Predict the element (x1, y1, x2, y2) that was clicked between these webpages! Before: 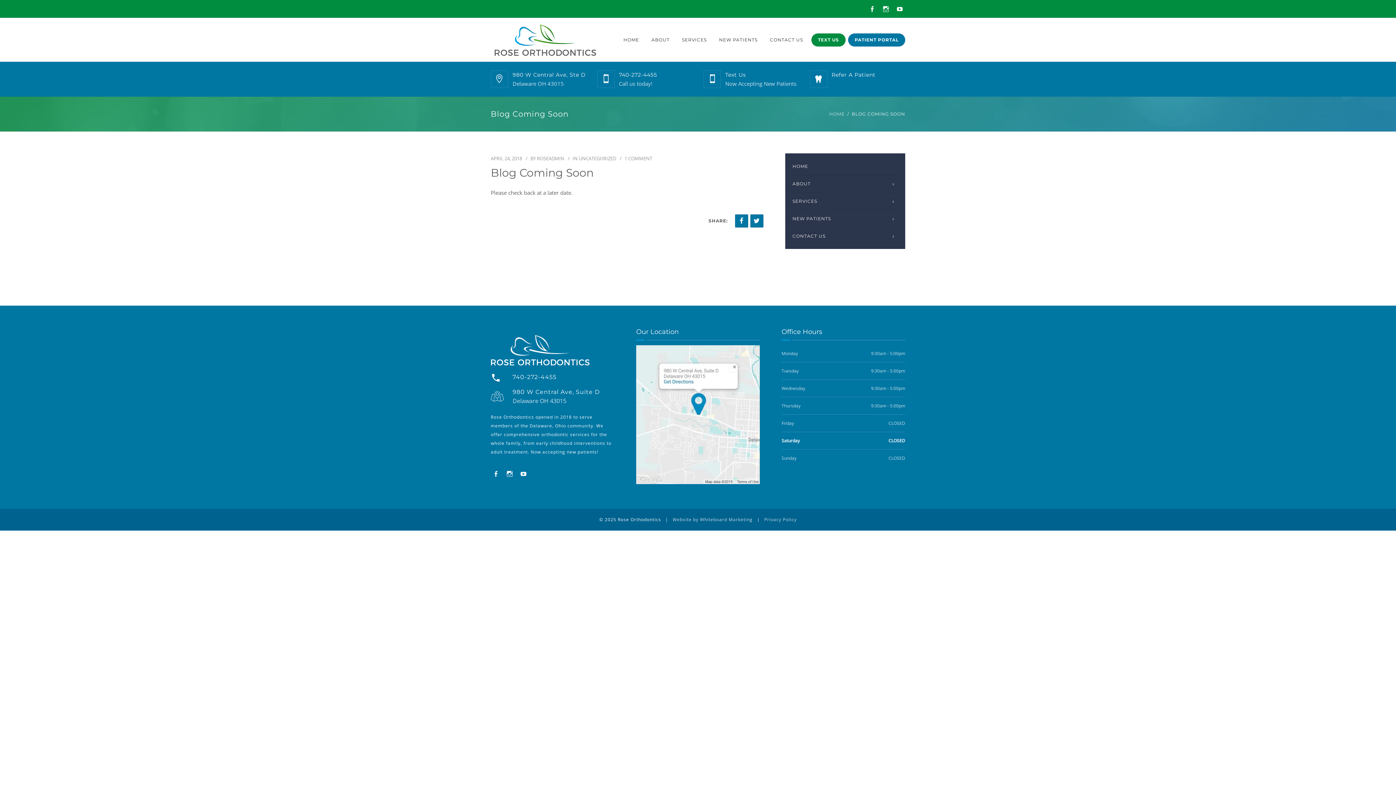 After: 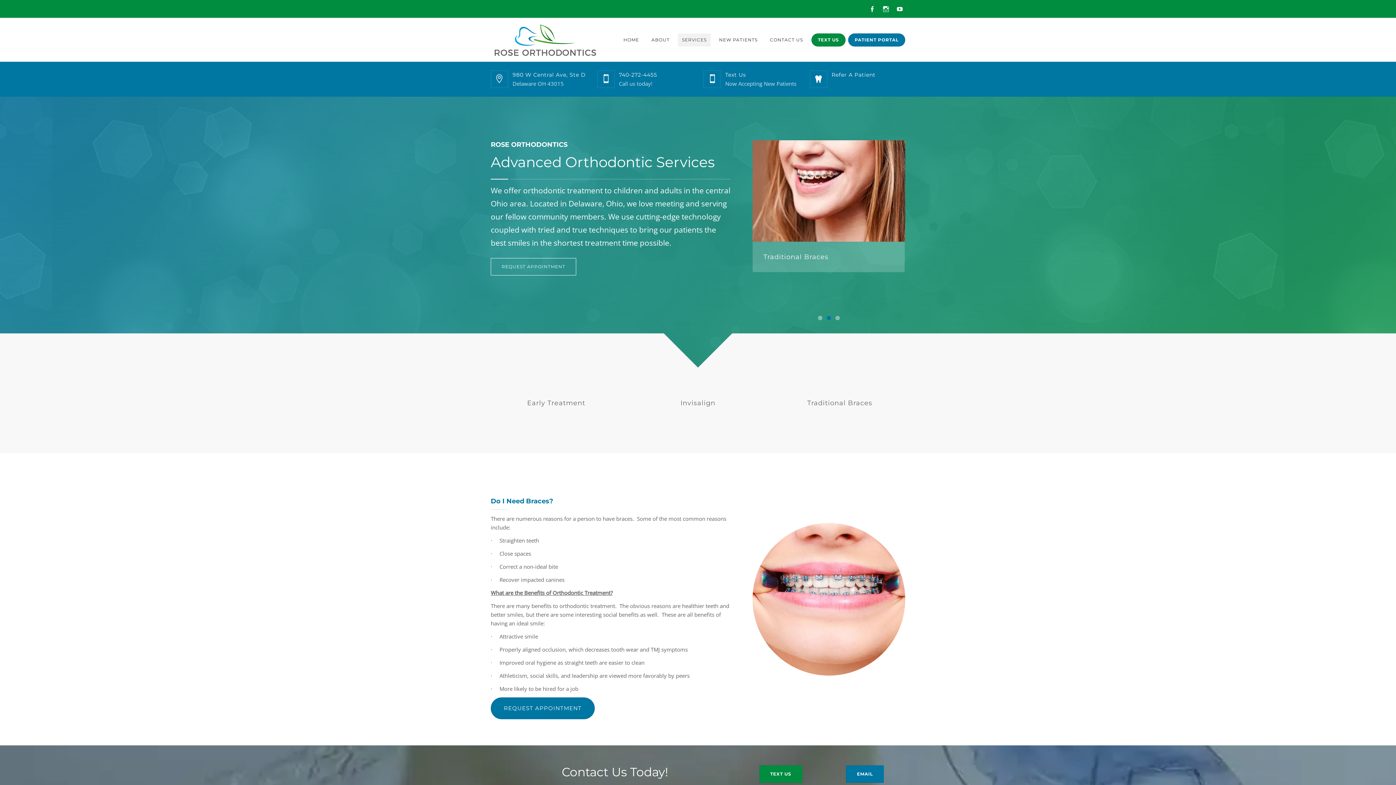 Action: label: SERVICES bbox: (678, 33, 710, 46)